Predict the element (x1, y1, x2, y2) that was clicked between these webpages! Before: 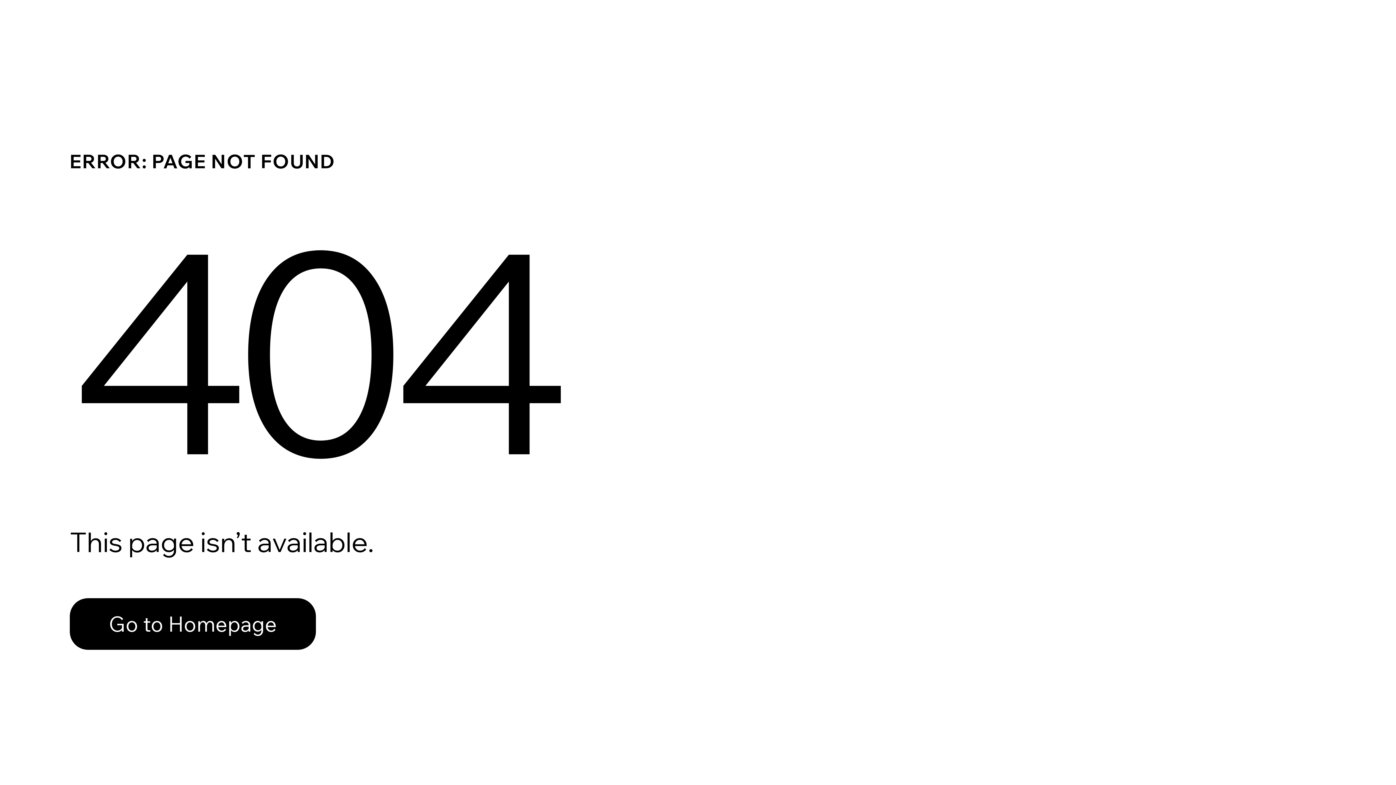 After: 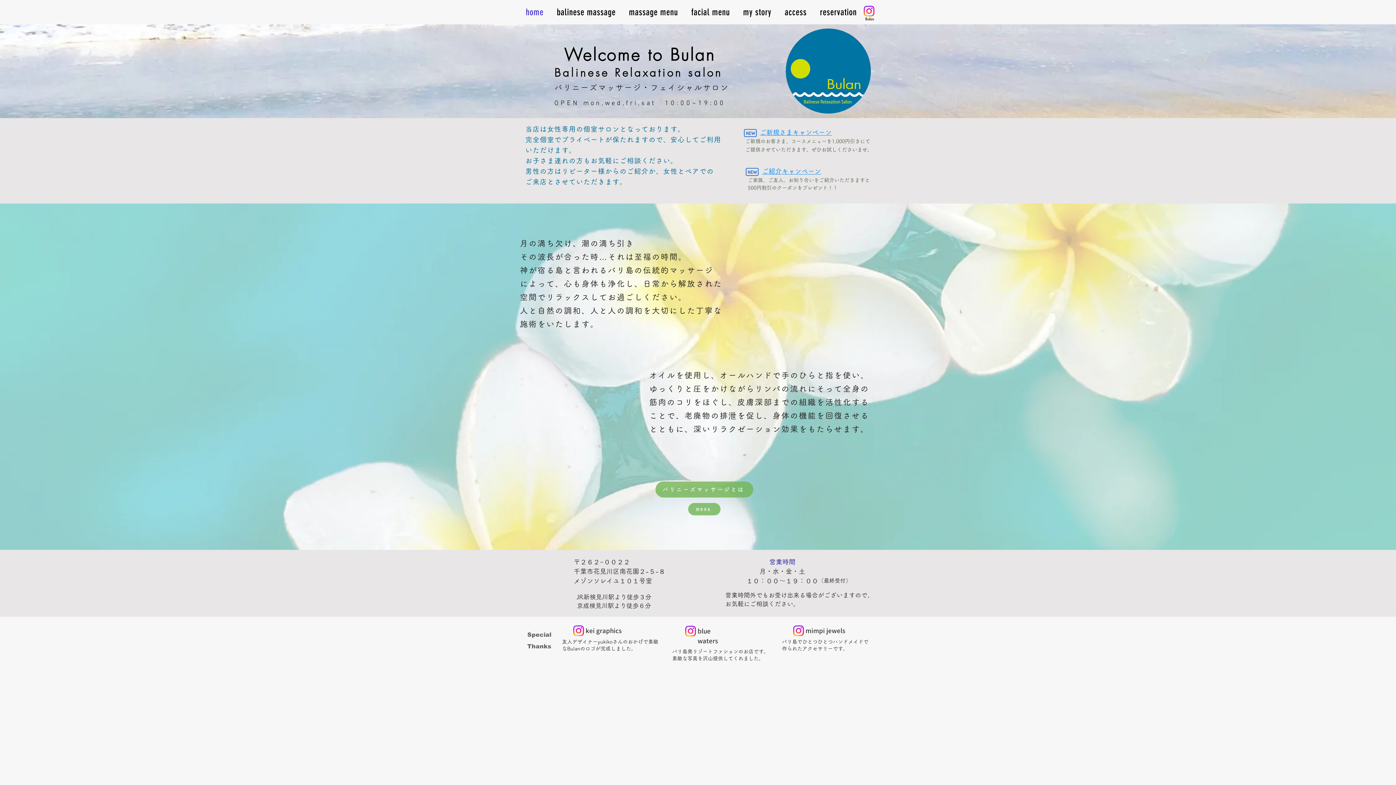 Action: bbox: (69, 598, 316, 650) label: Go to Homepage